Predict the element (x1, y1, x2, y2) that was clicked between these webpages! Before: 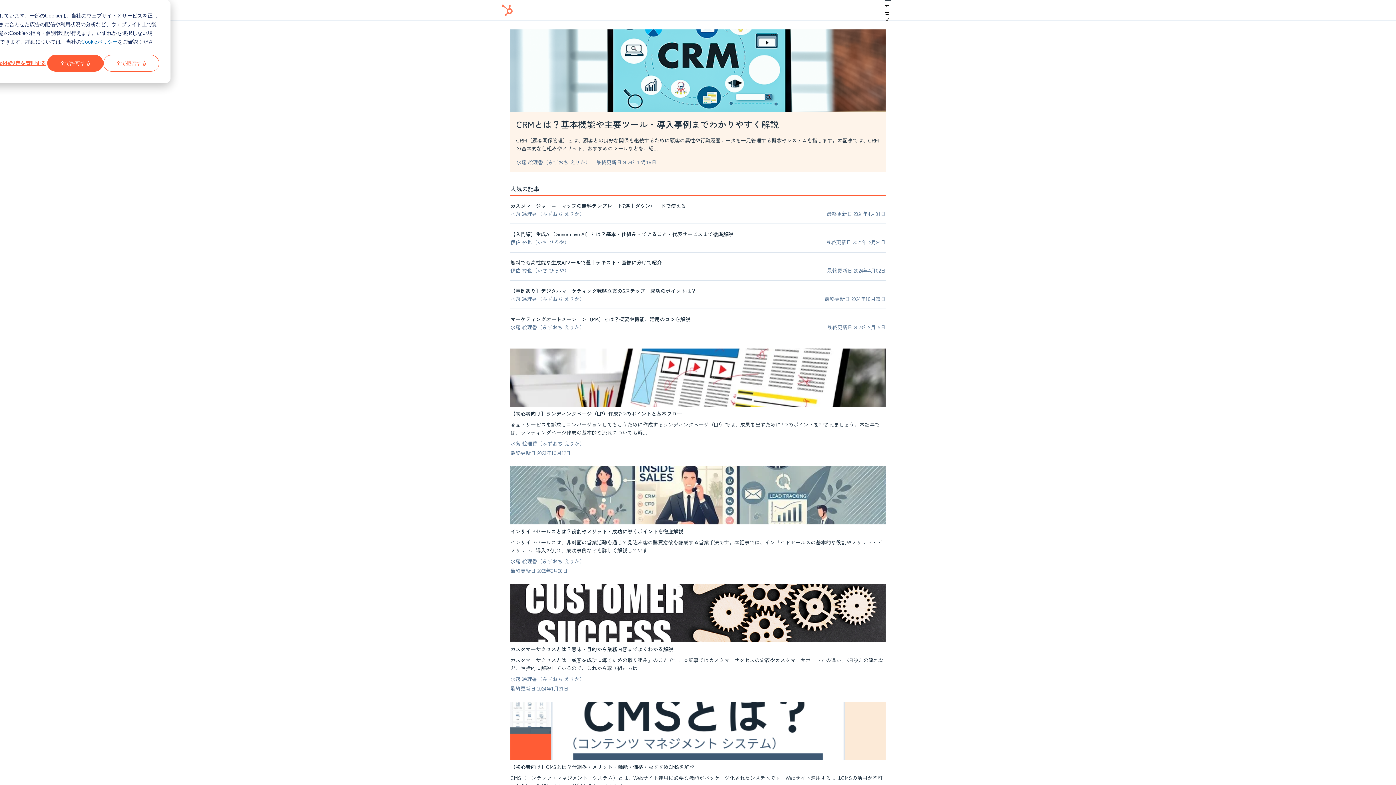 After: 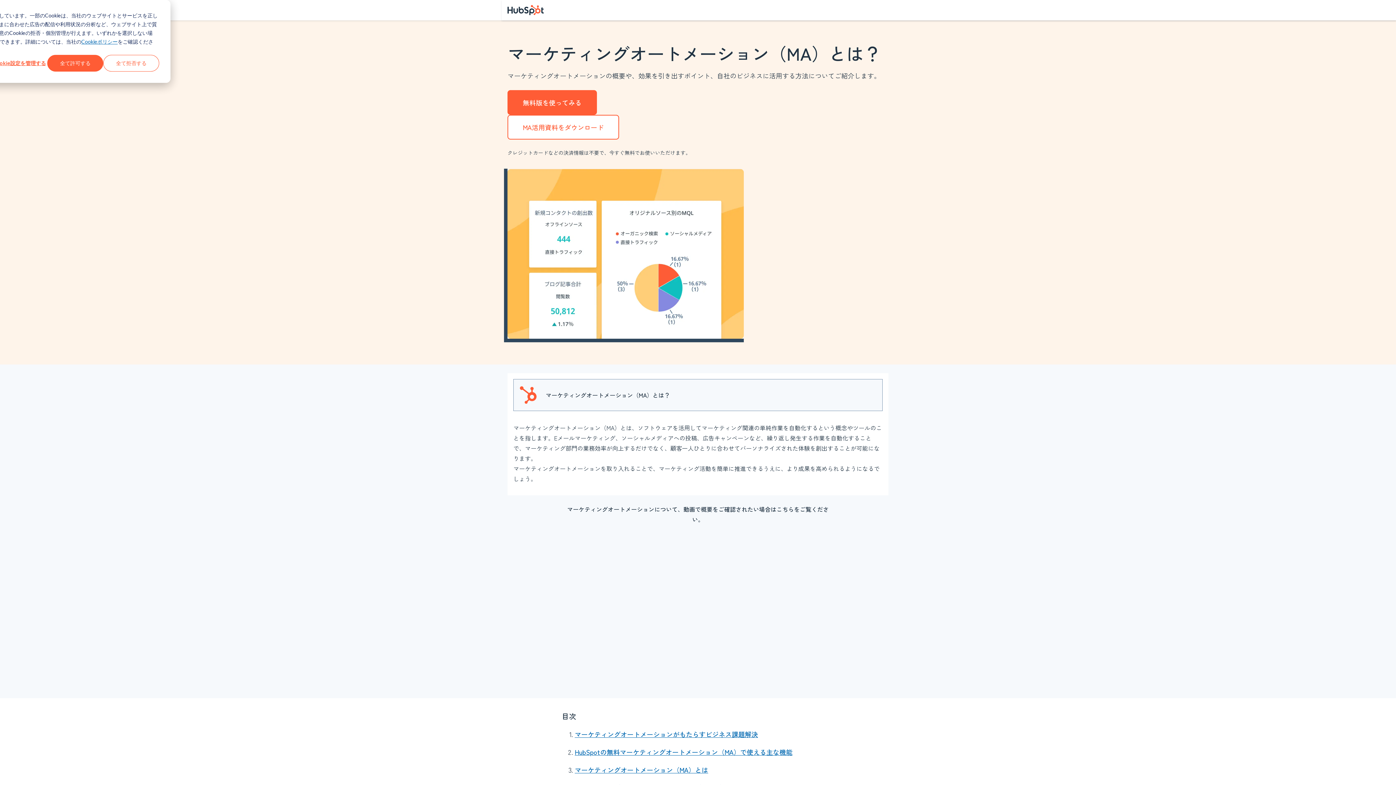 Action: bbox: (510, 315, 690, 322) label: マーケティングオートメーション（MA）とは？概要や機能、活用のコツを解説